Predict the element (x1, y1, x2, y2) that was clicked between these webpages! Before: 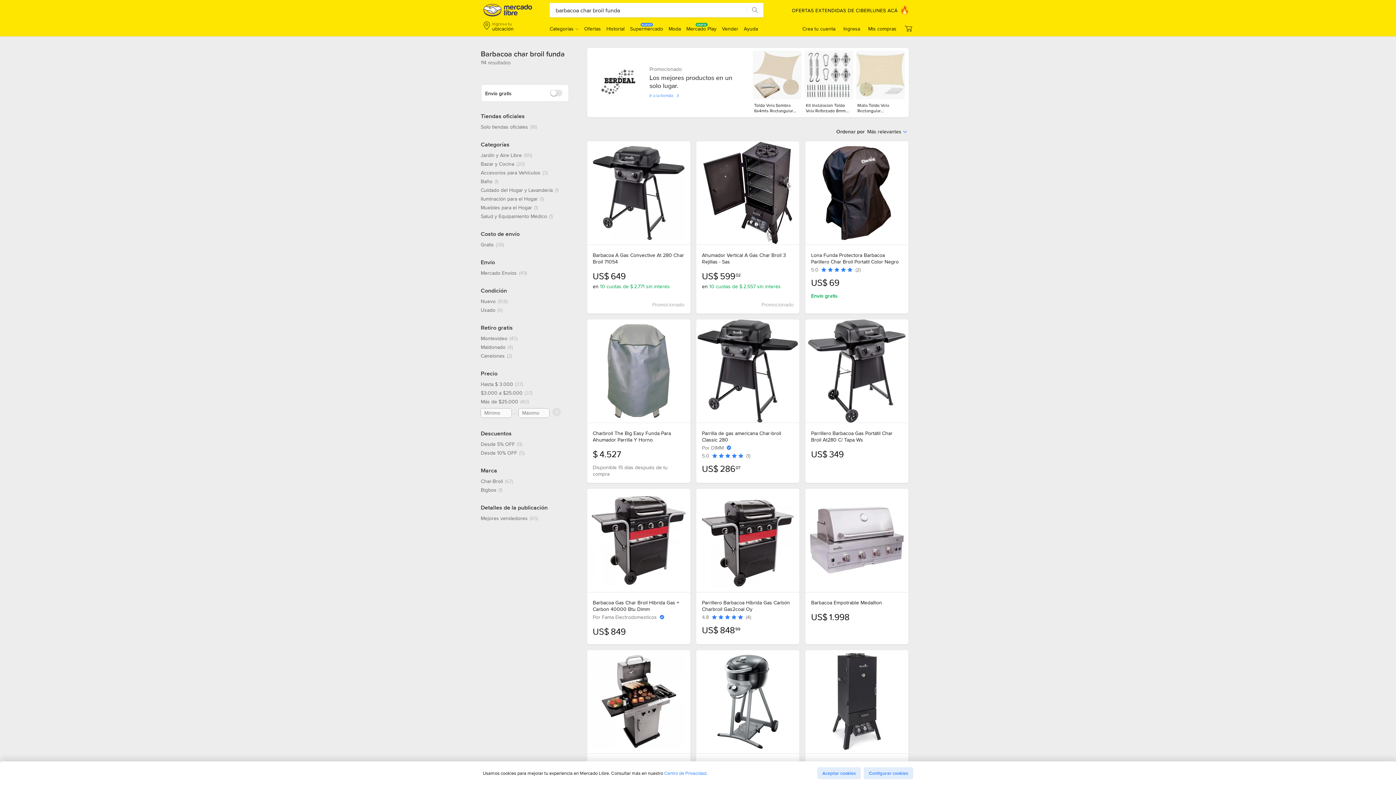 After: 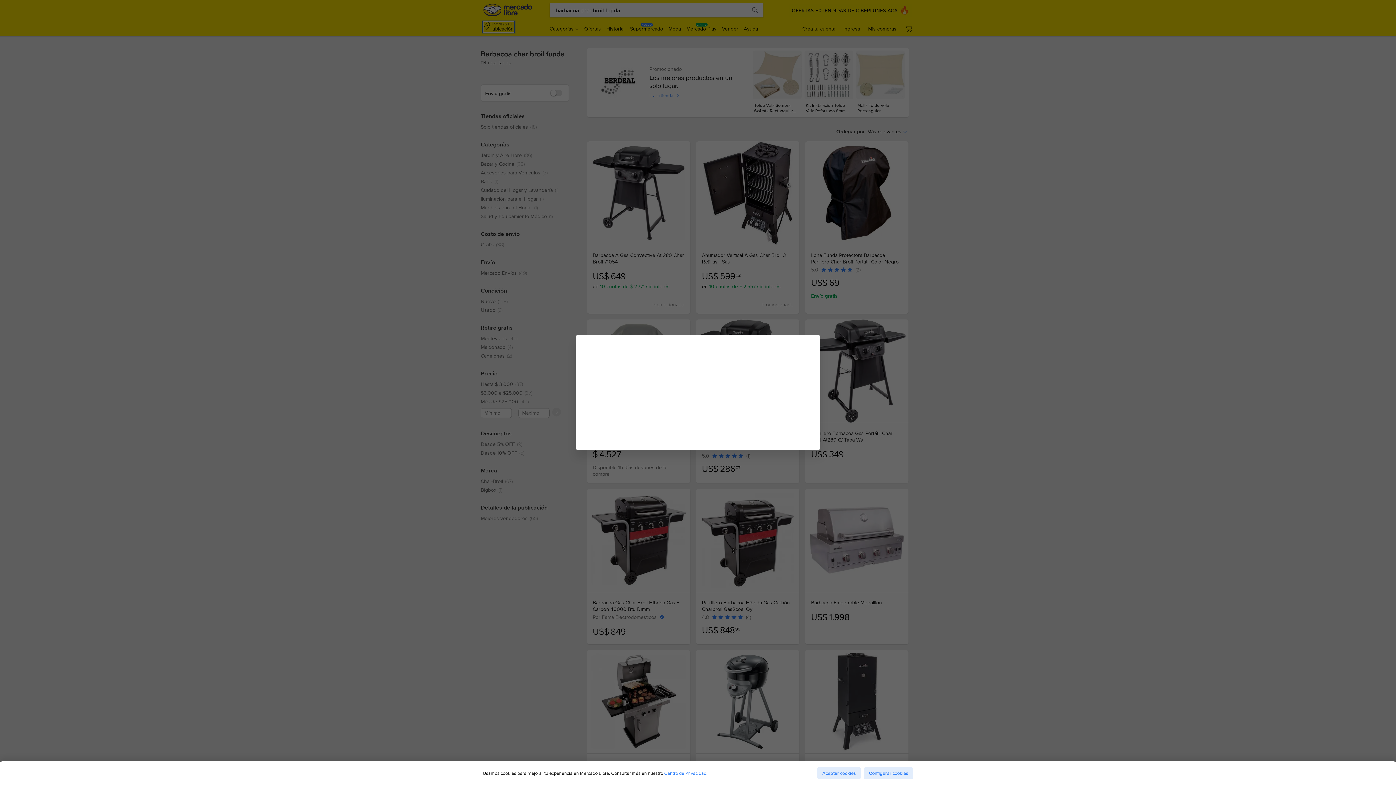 Action: bbox: (483, 21, 513, 32) label: Ingresa tu
ubicación